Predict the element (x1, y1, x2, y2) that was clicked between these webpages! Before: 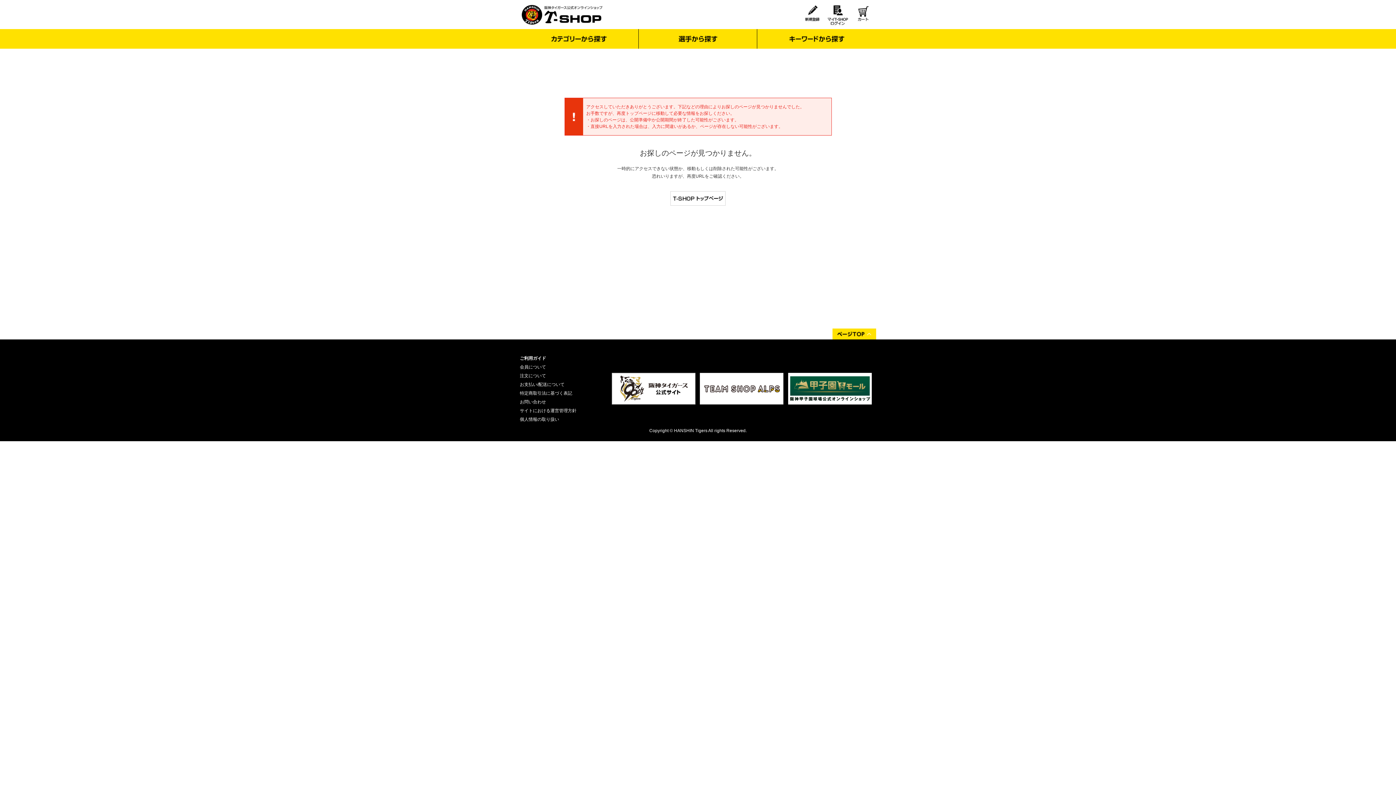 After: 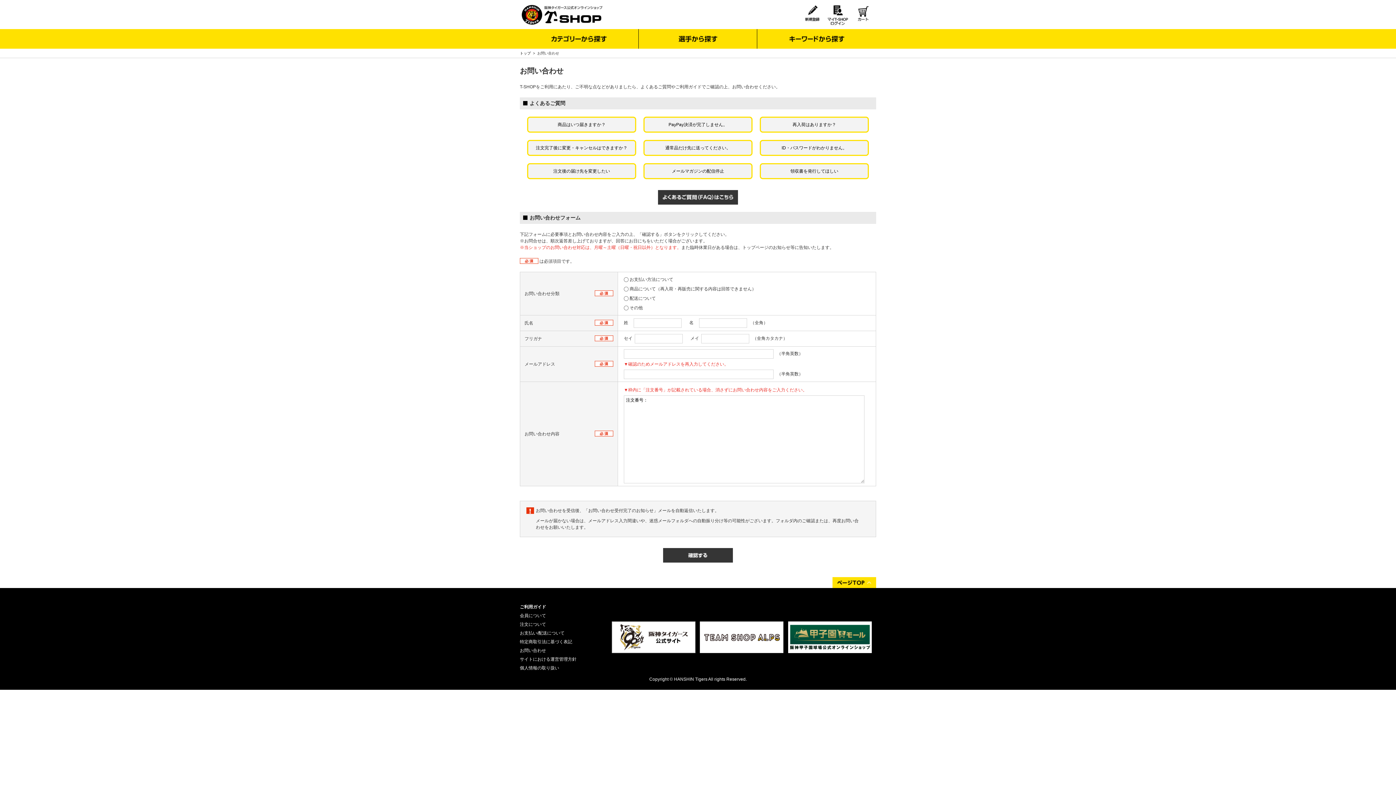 Action: bbox: (520, 399, 546, 404) label: お問い合わせ